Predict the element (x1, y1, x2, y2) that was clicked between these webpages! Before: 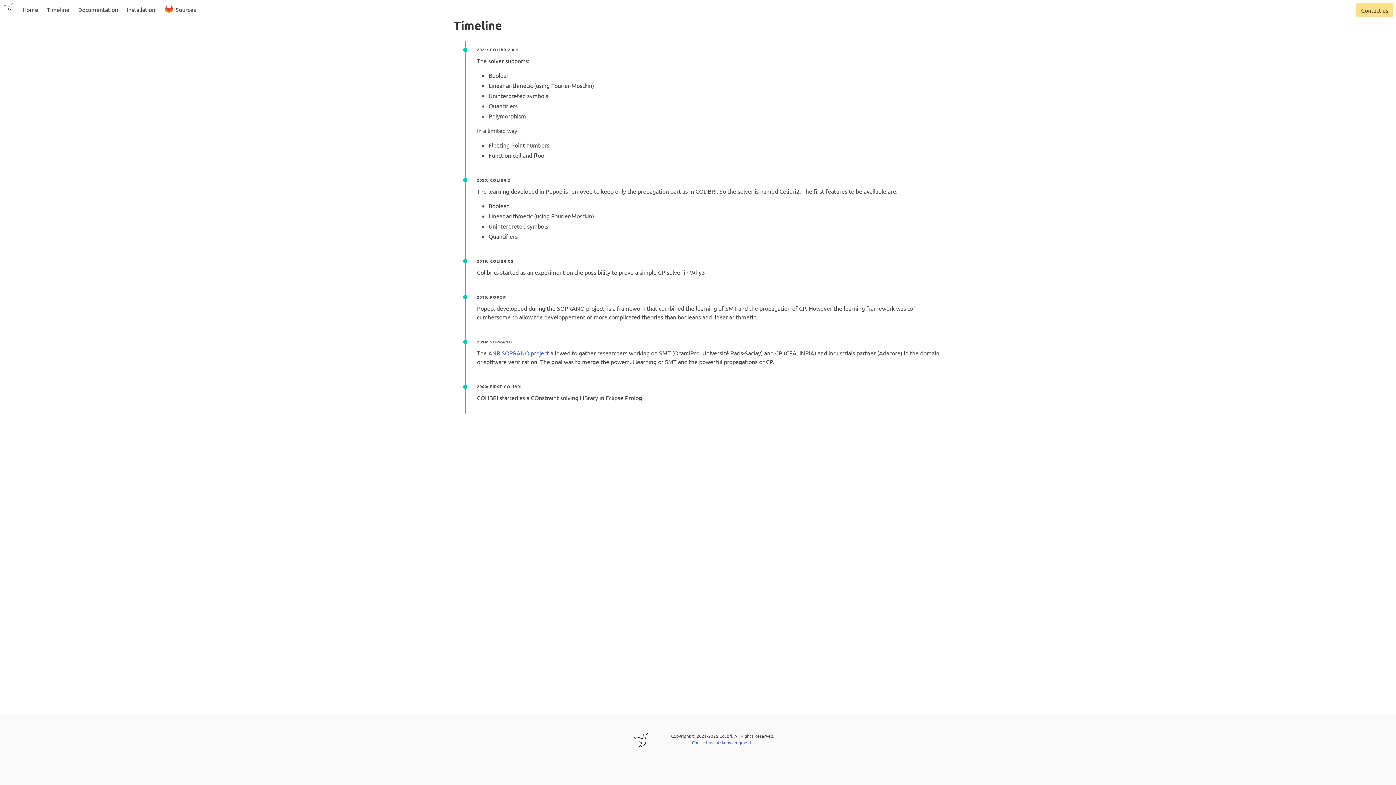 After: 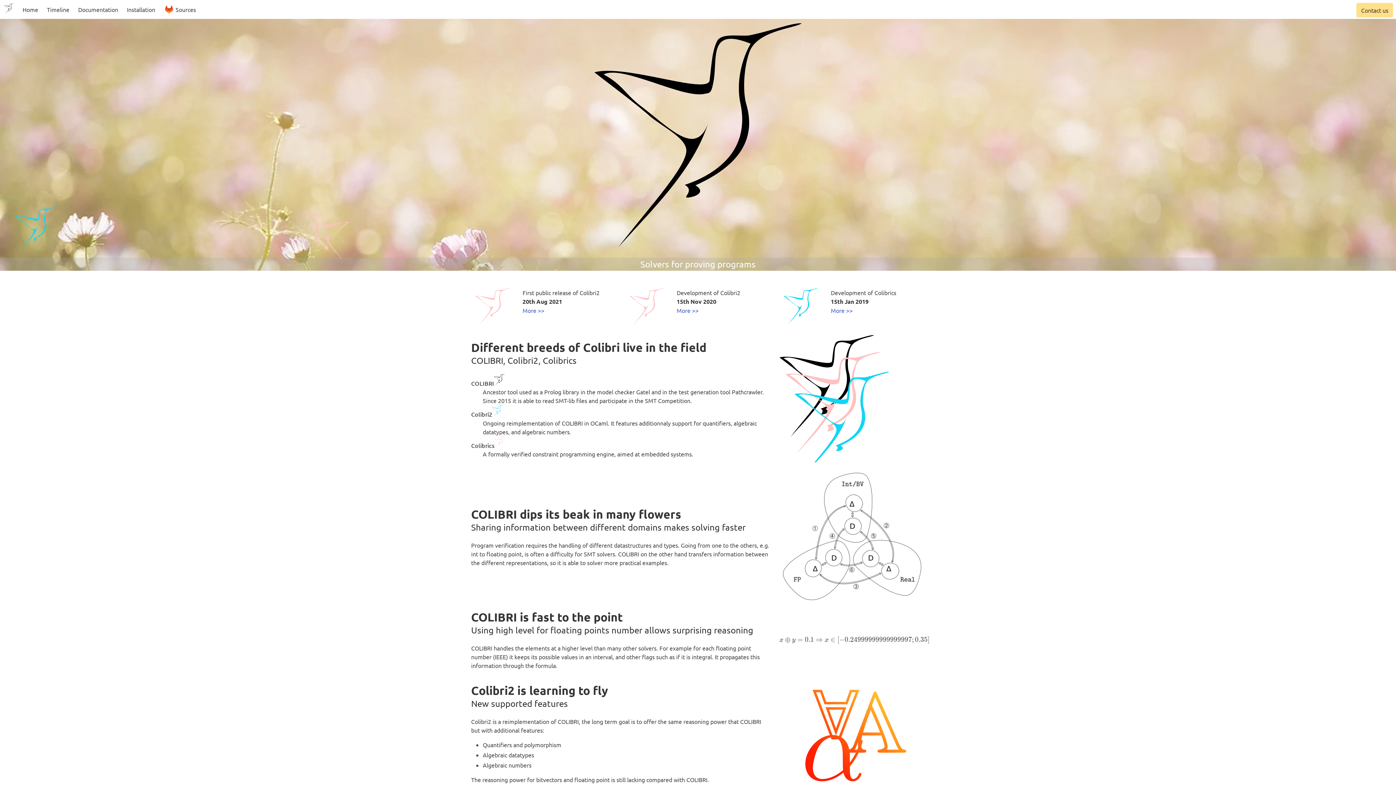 Action: bbox: (0, 0, 18, 18)